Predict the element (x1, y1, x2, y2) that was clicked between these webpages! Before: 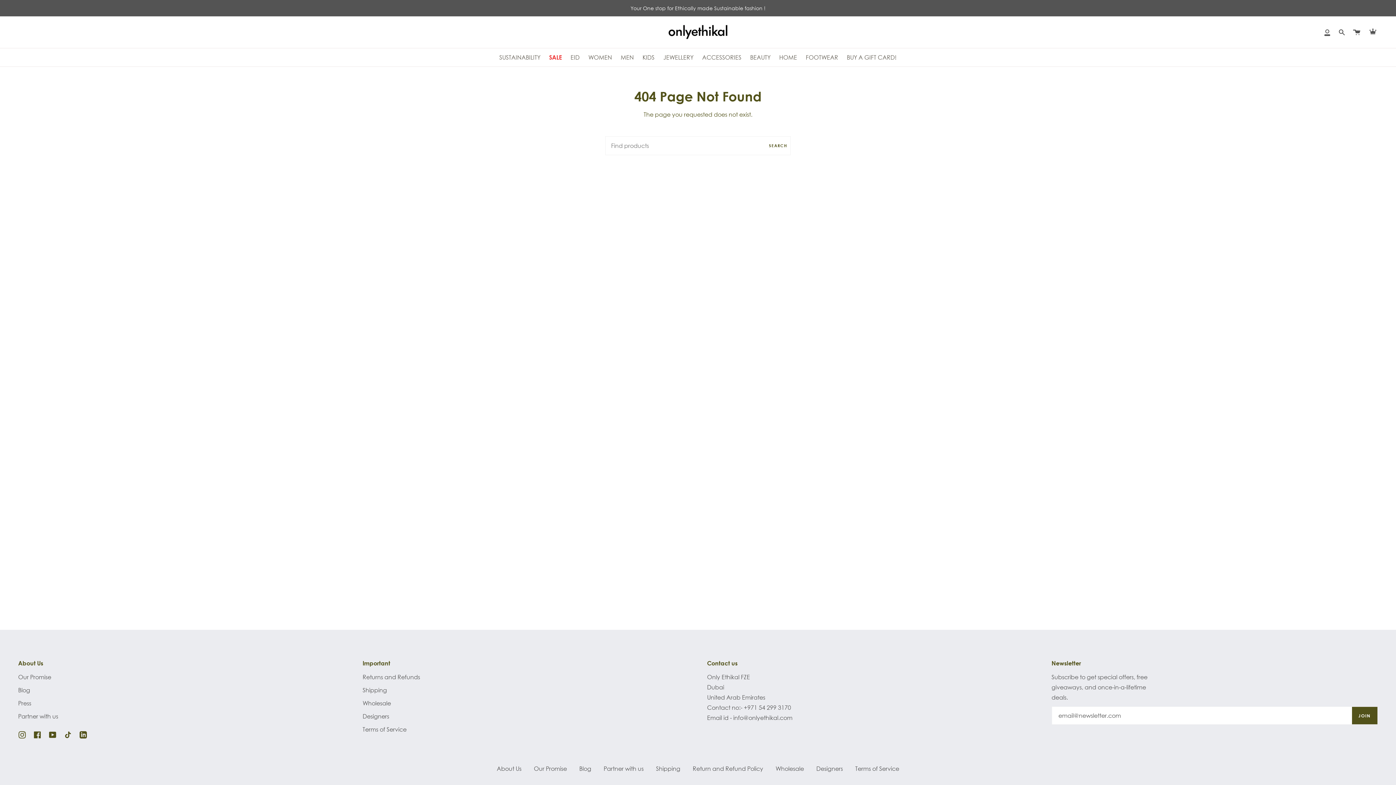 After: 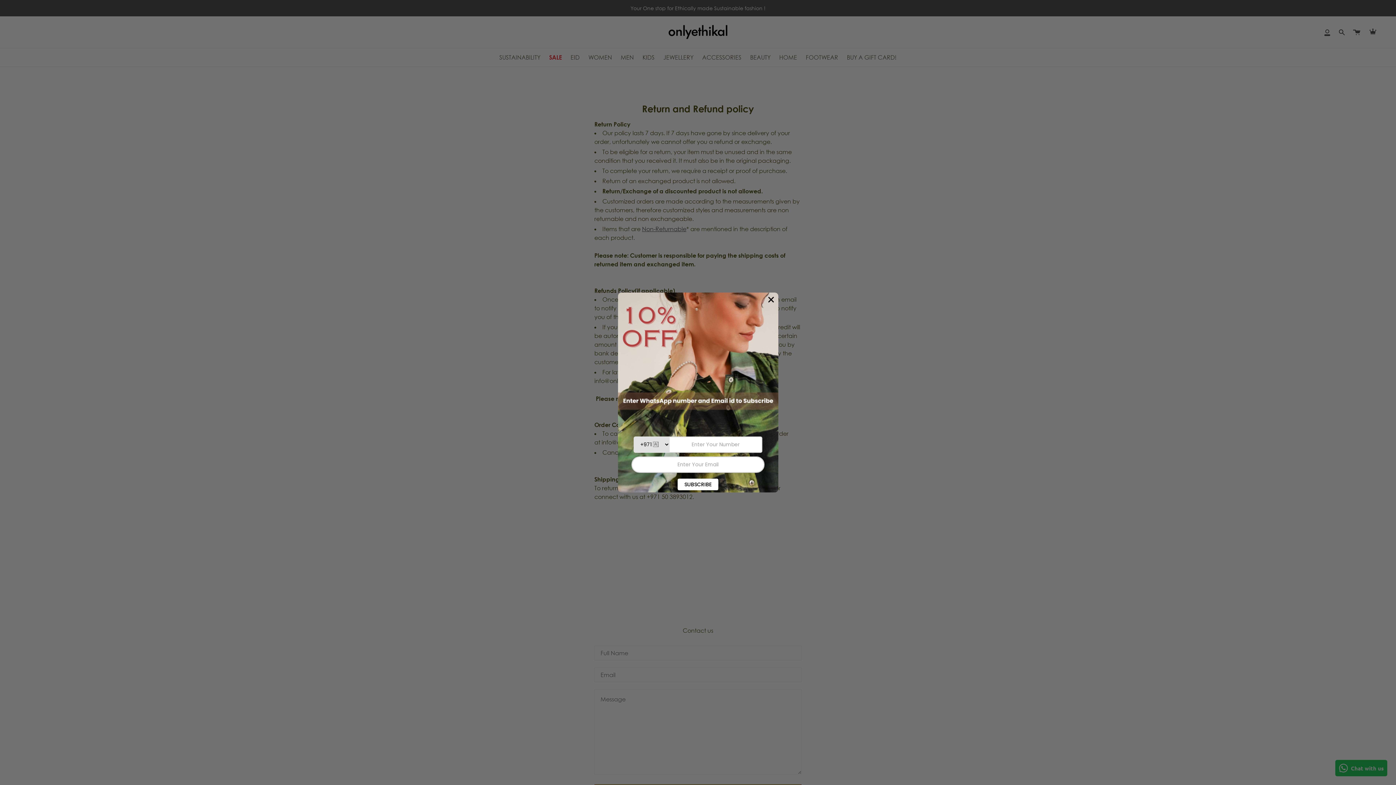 Action: bbox: (362, 673, 420, 681) label: Returns and Refunds